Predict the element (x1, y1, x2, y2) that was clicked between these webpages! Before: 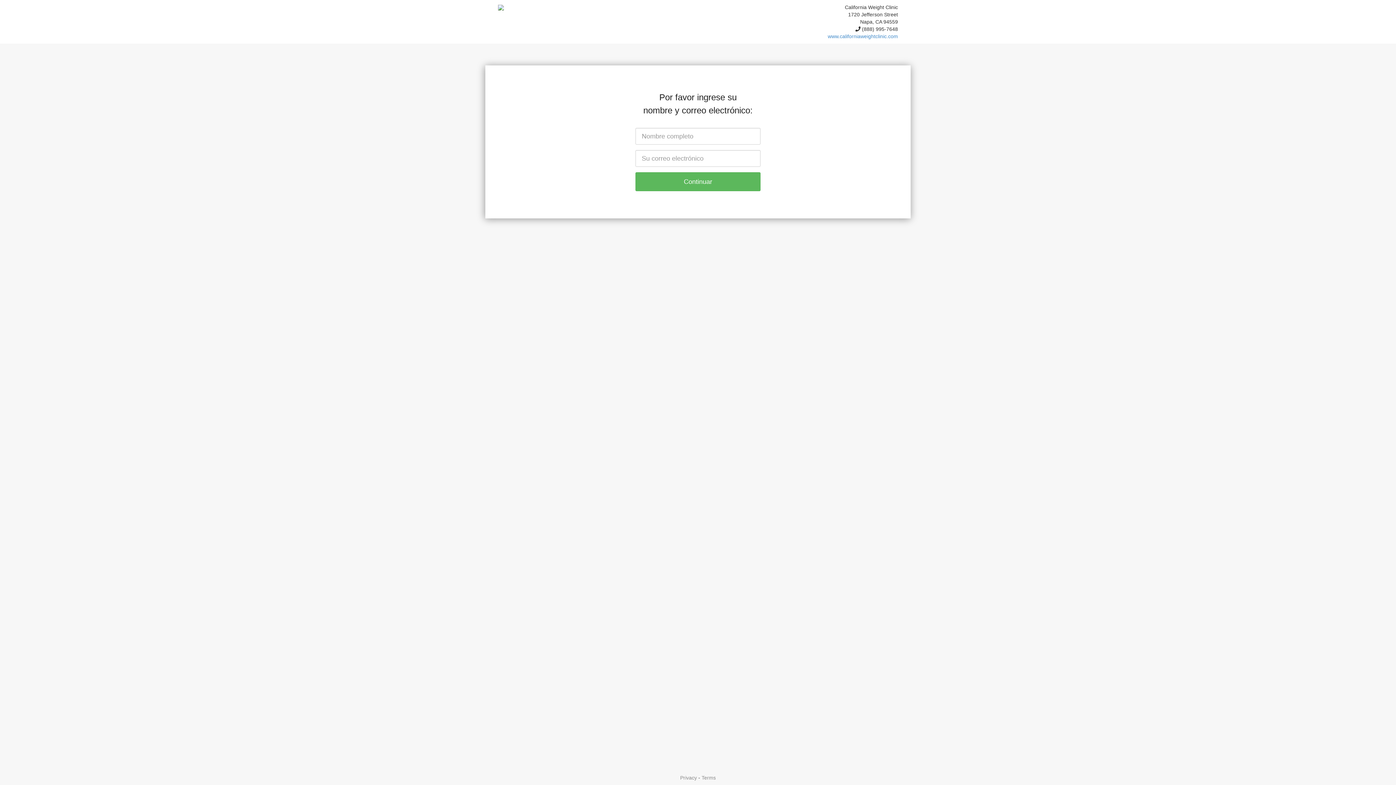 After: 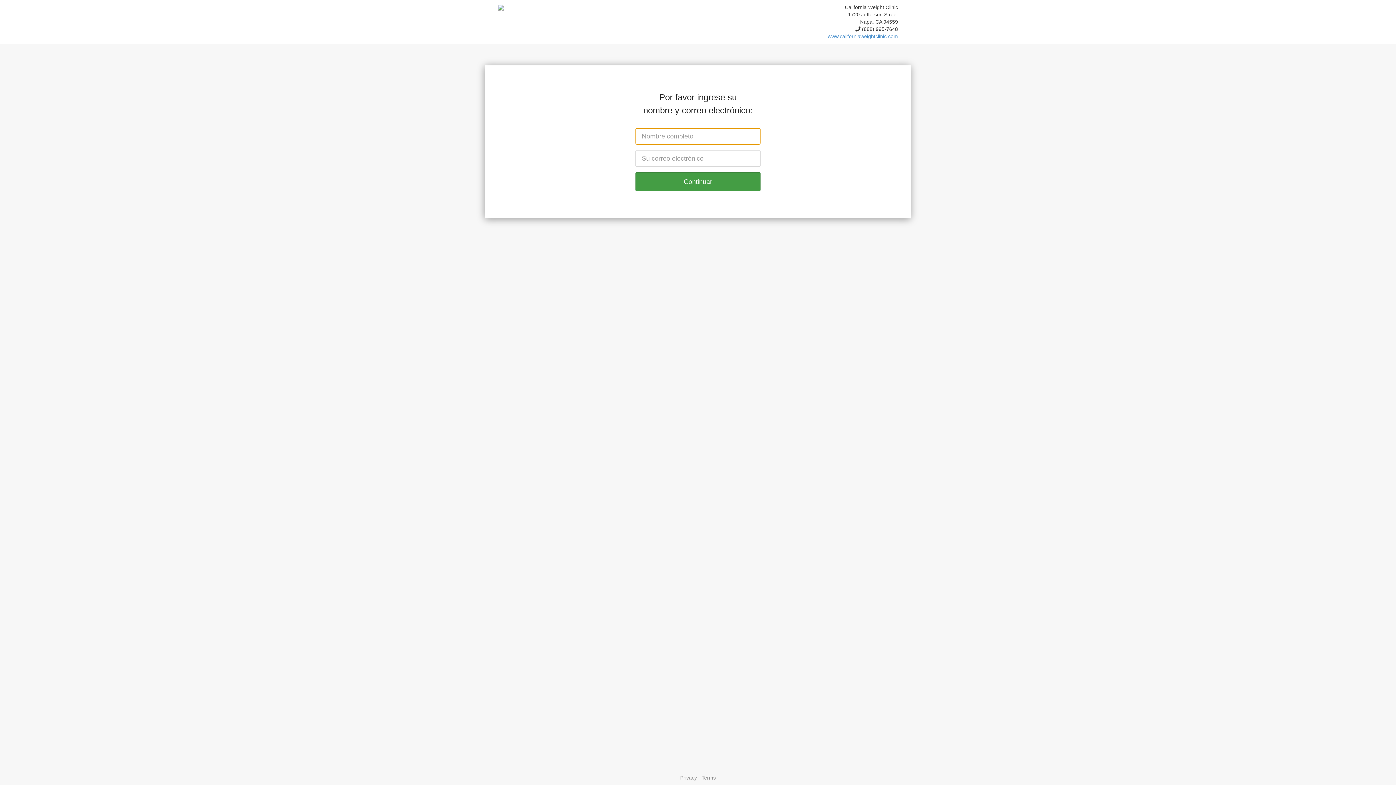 Action: bbox: (635, 172, 760, 191) label: Continuar